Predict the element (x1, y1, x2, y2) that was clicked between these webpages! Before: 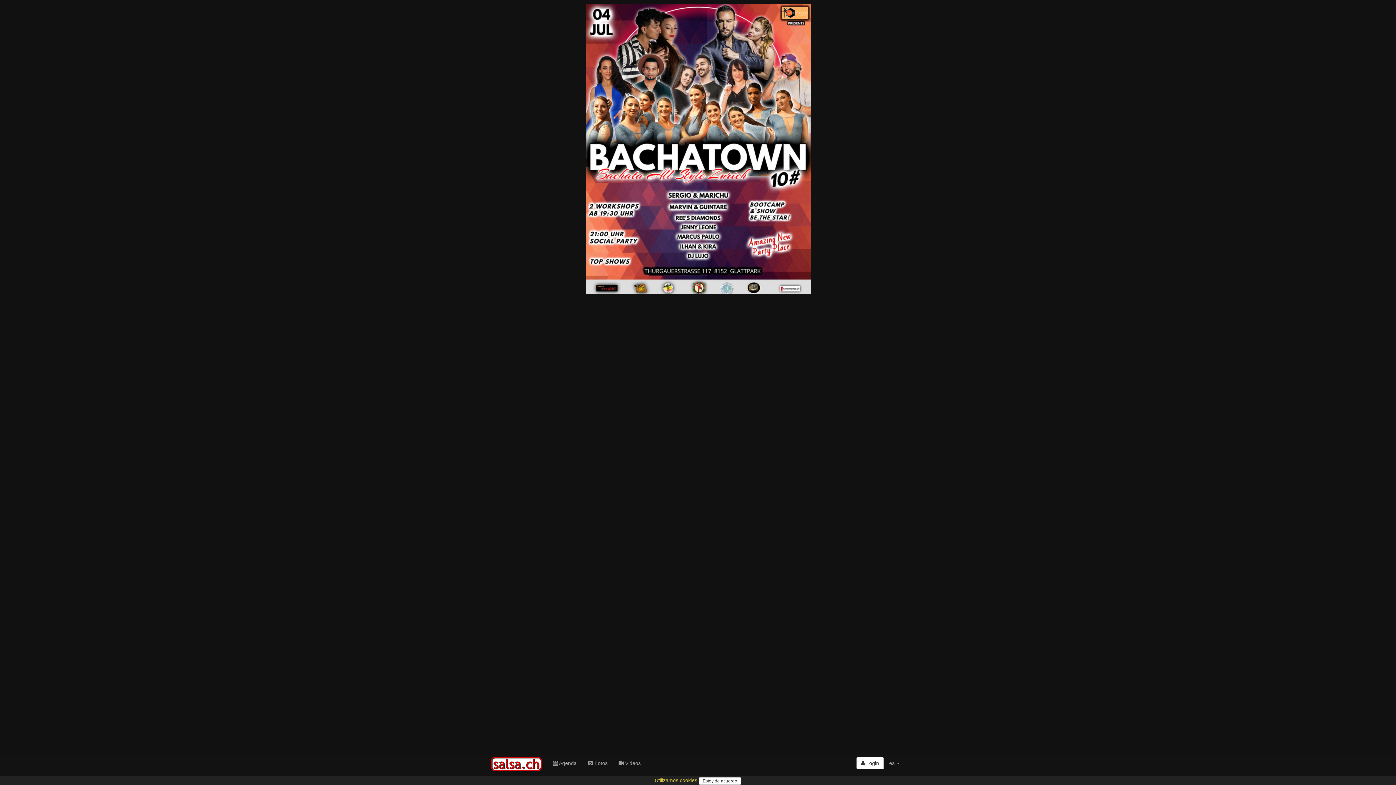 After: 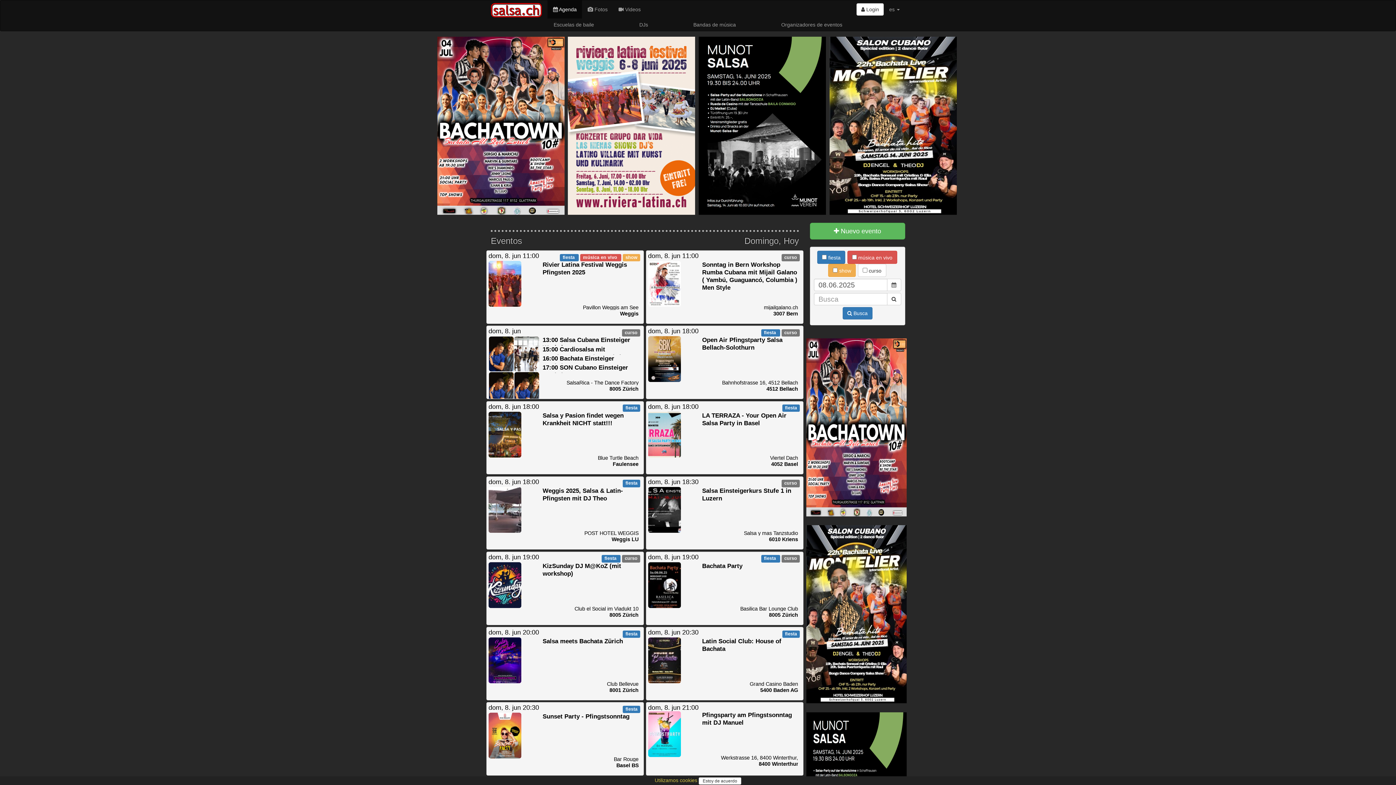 Action: bbox: (547, 754, 582, 772) label:  Agenda